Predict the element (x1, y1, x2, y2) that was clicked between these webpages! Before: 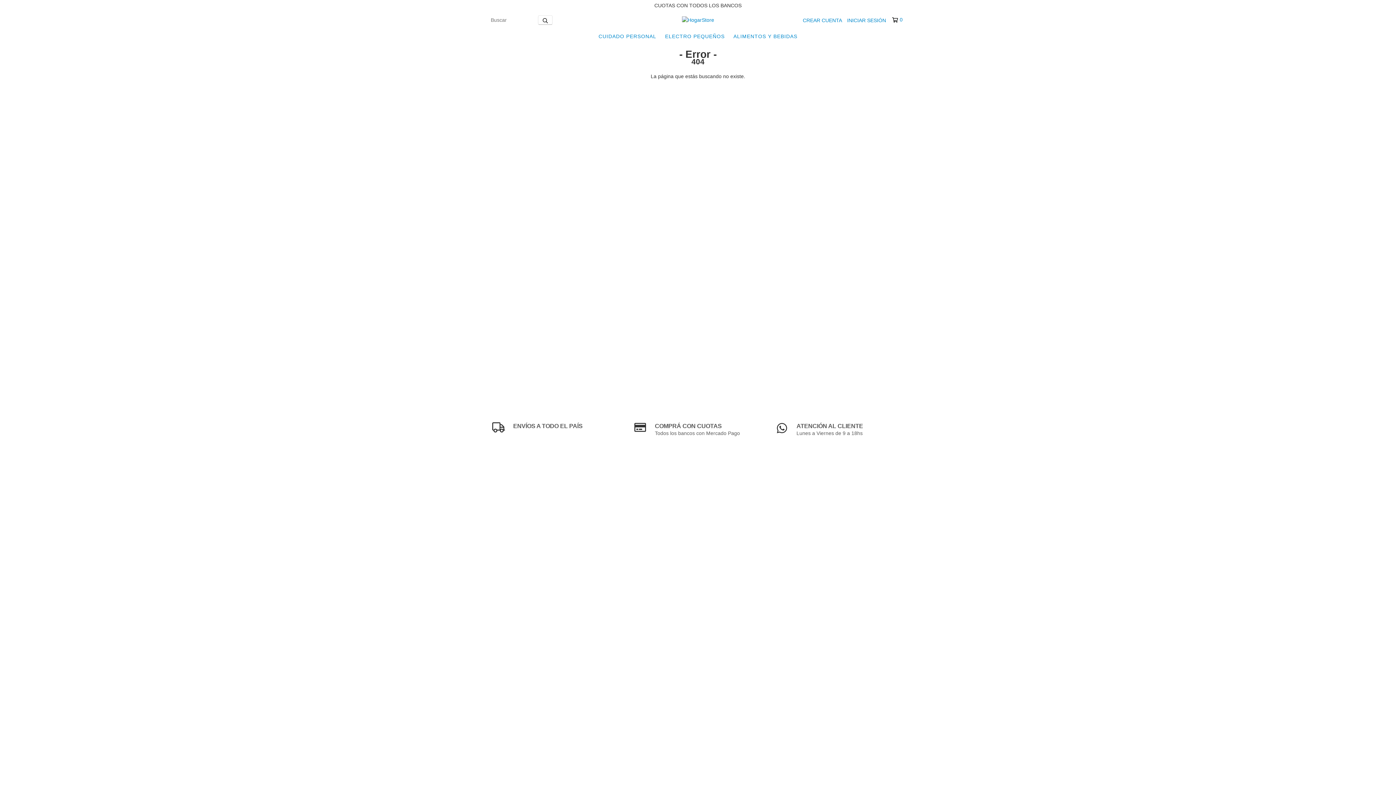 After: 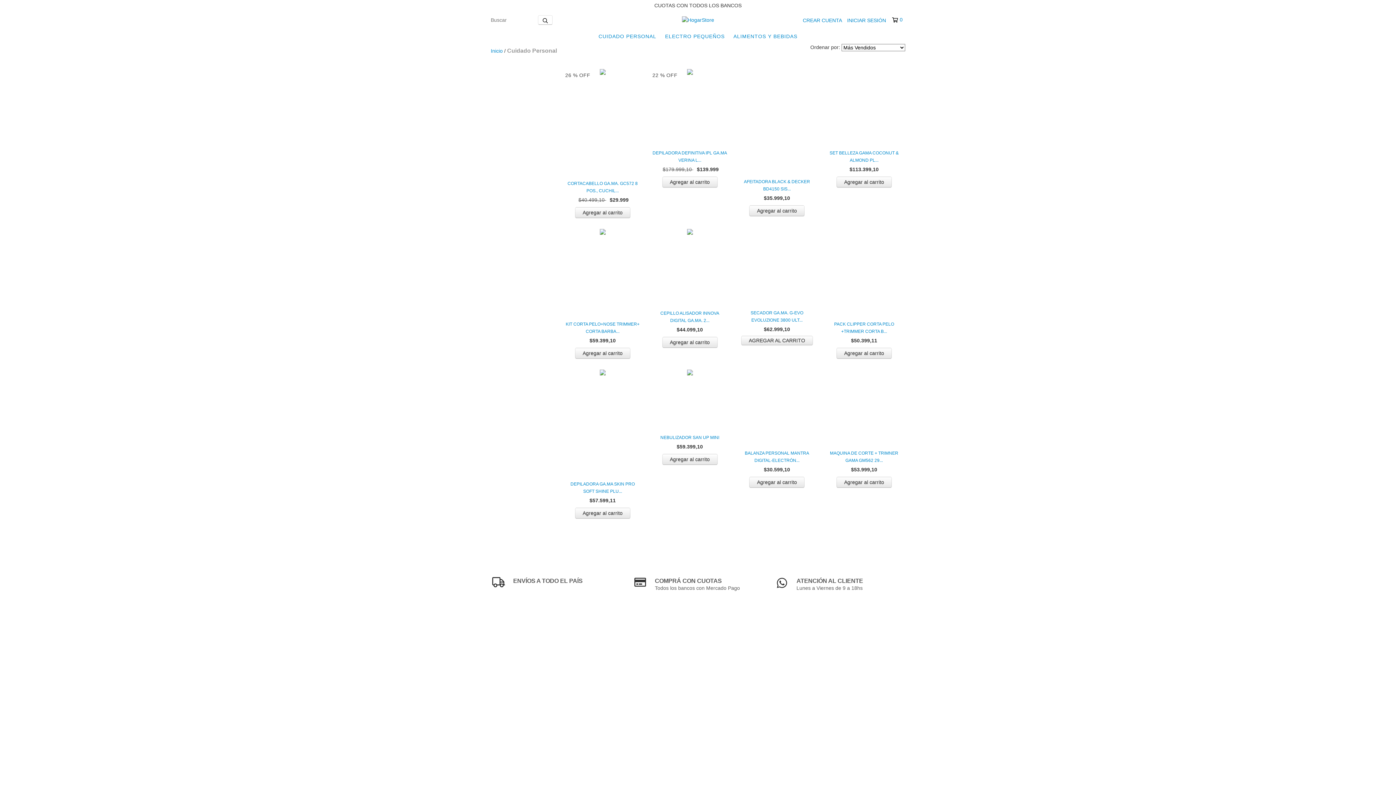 Action: label: CUIDADO PERSONAL bbox: (595, 29, 660, 43)